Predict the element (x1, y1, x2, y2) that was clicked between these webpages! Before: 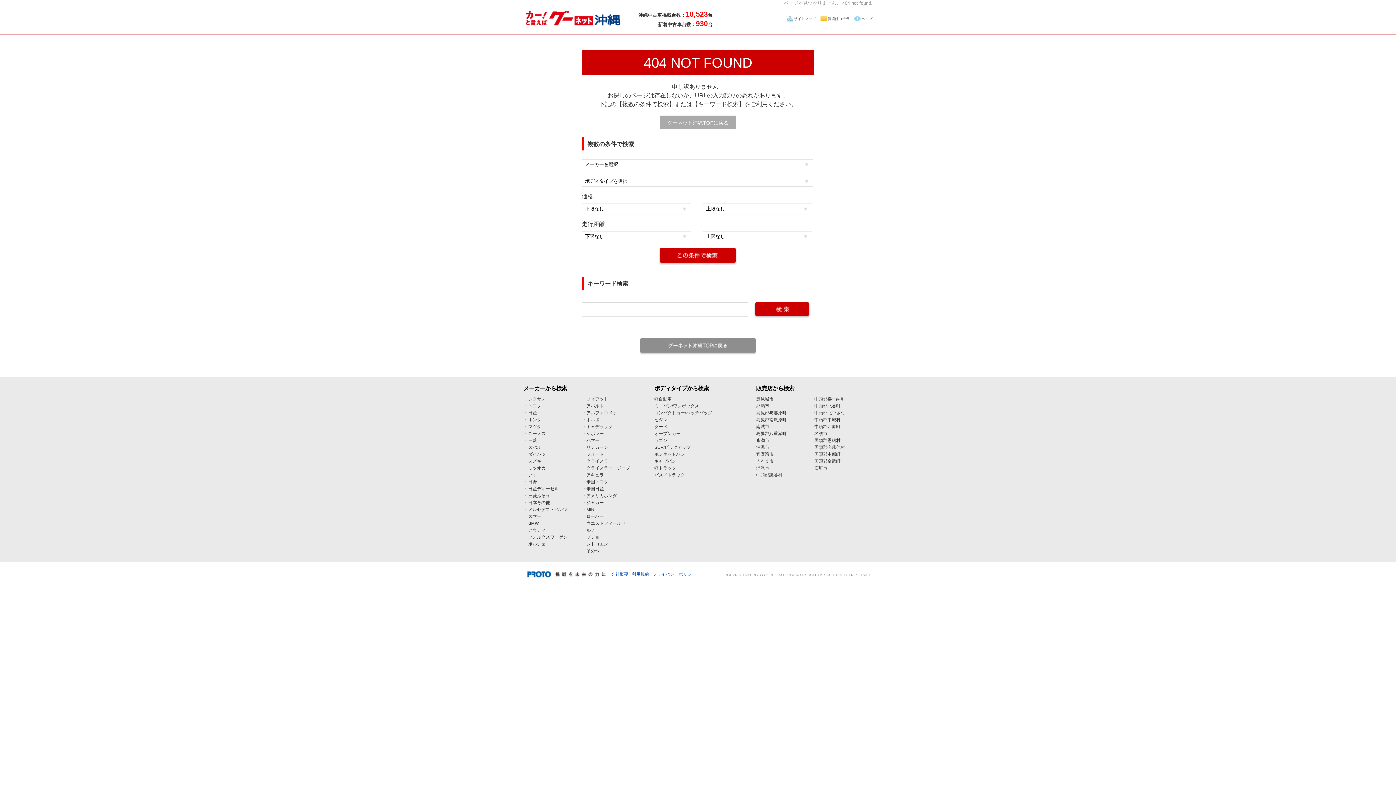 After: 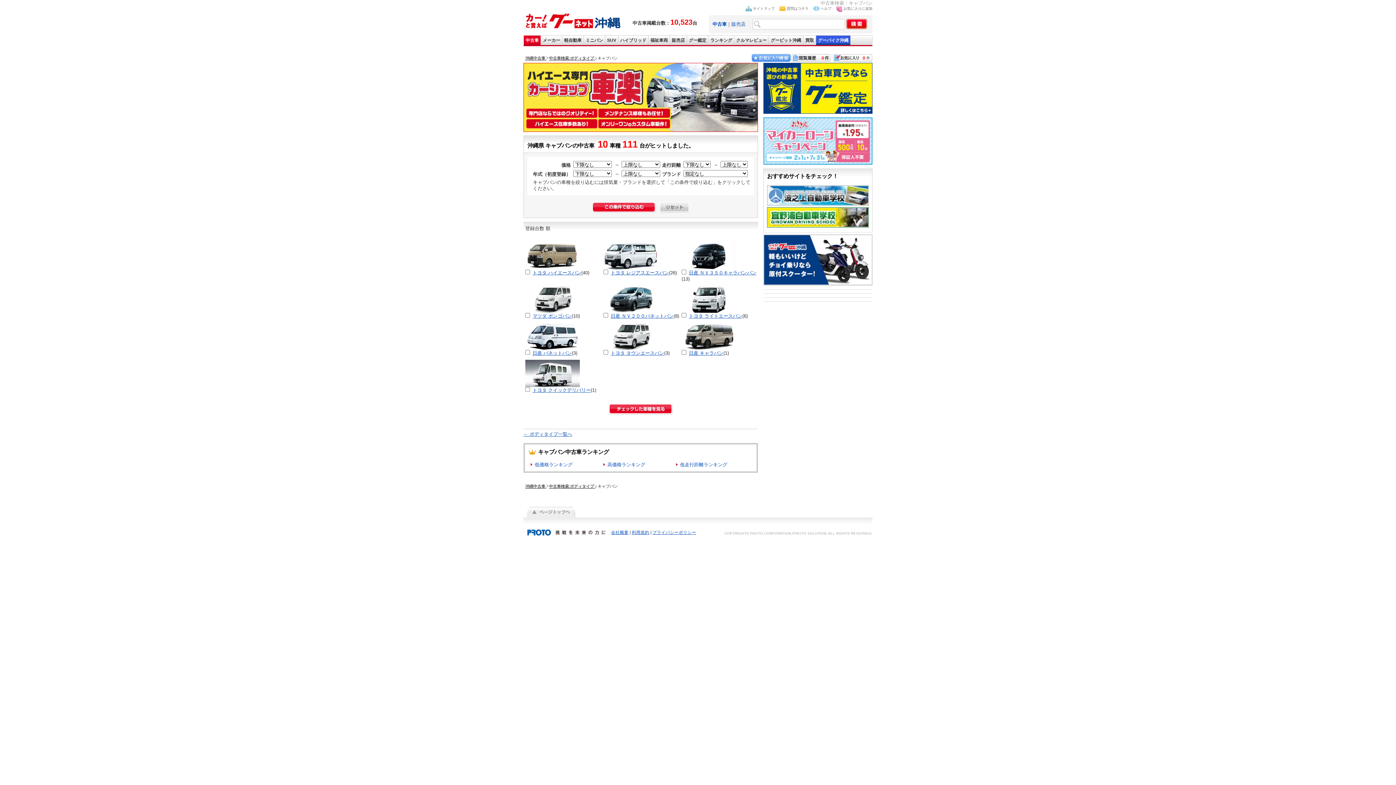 Action: bbox: (654, 458, 676, 463) label: キャブバン